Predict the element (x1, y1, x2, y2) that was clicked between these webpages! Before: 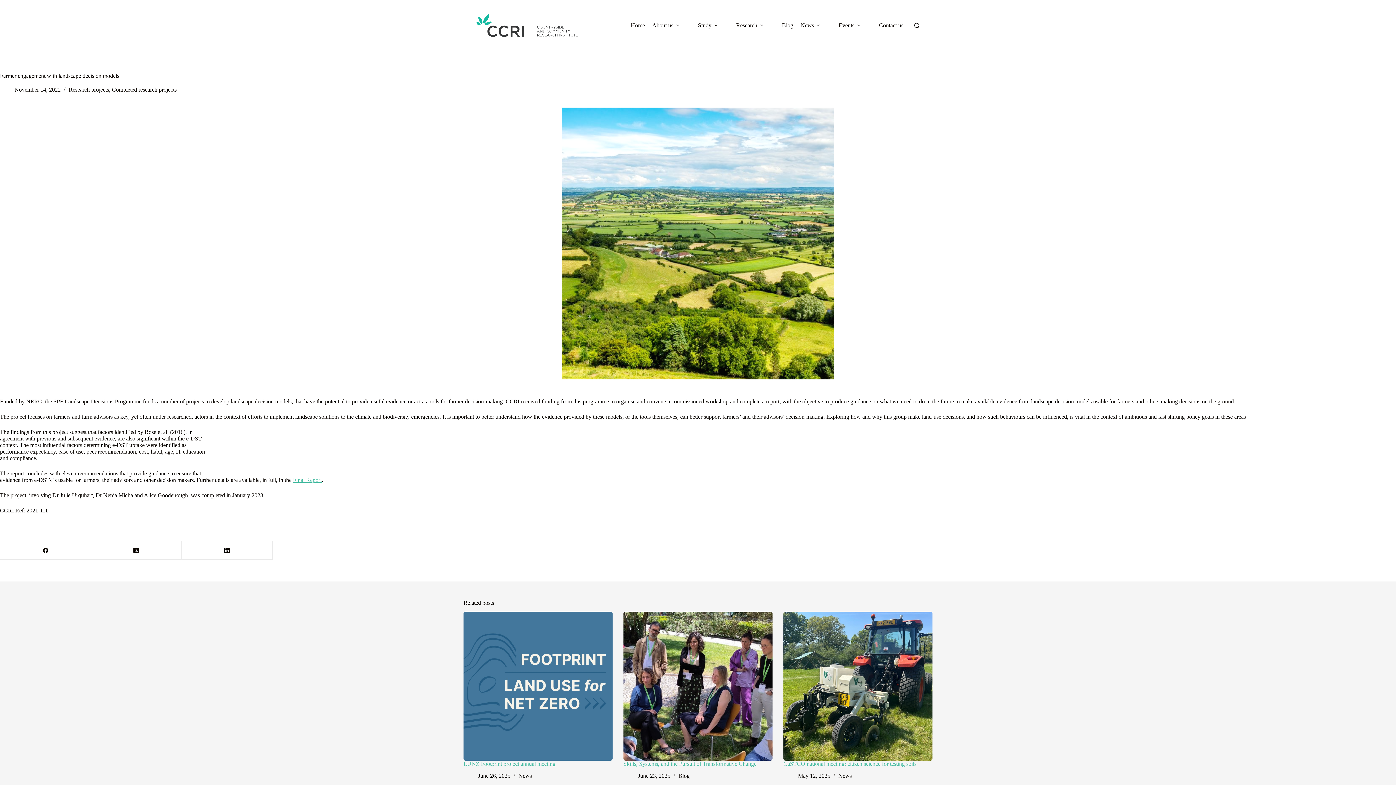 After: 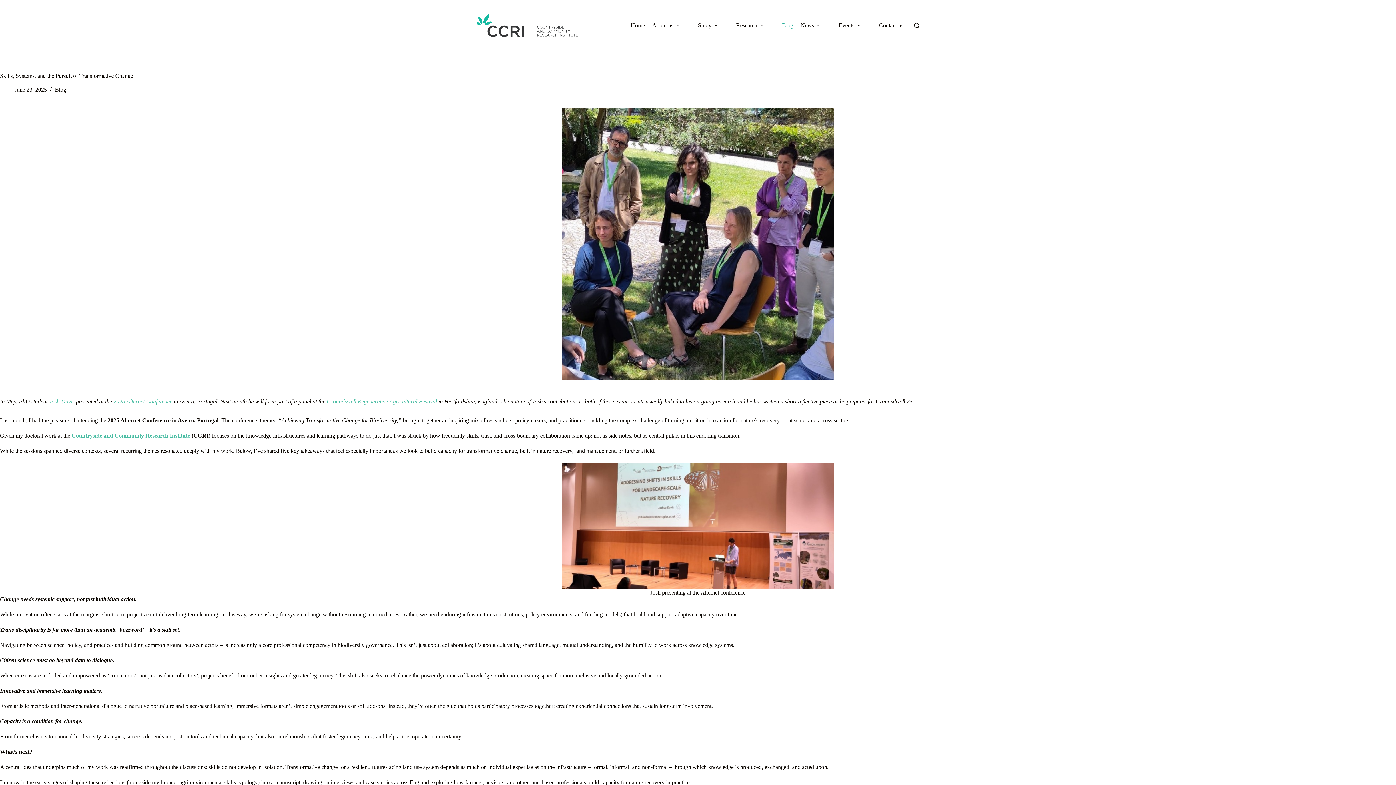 Action: label: Skills, Systems, and the Pursuit of Transformative Change bbox: (623, 611, 772, 761)